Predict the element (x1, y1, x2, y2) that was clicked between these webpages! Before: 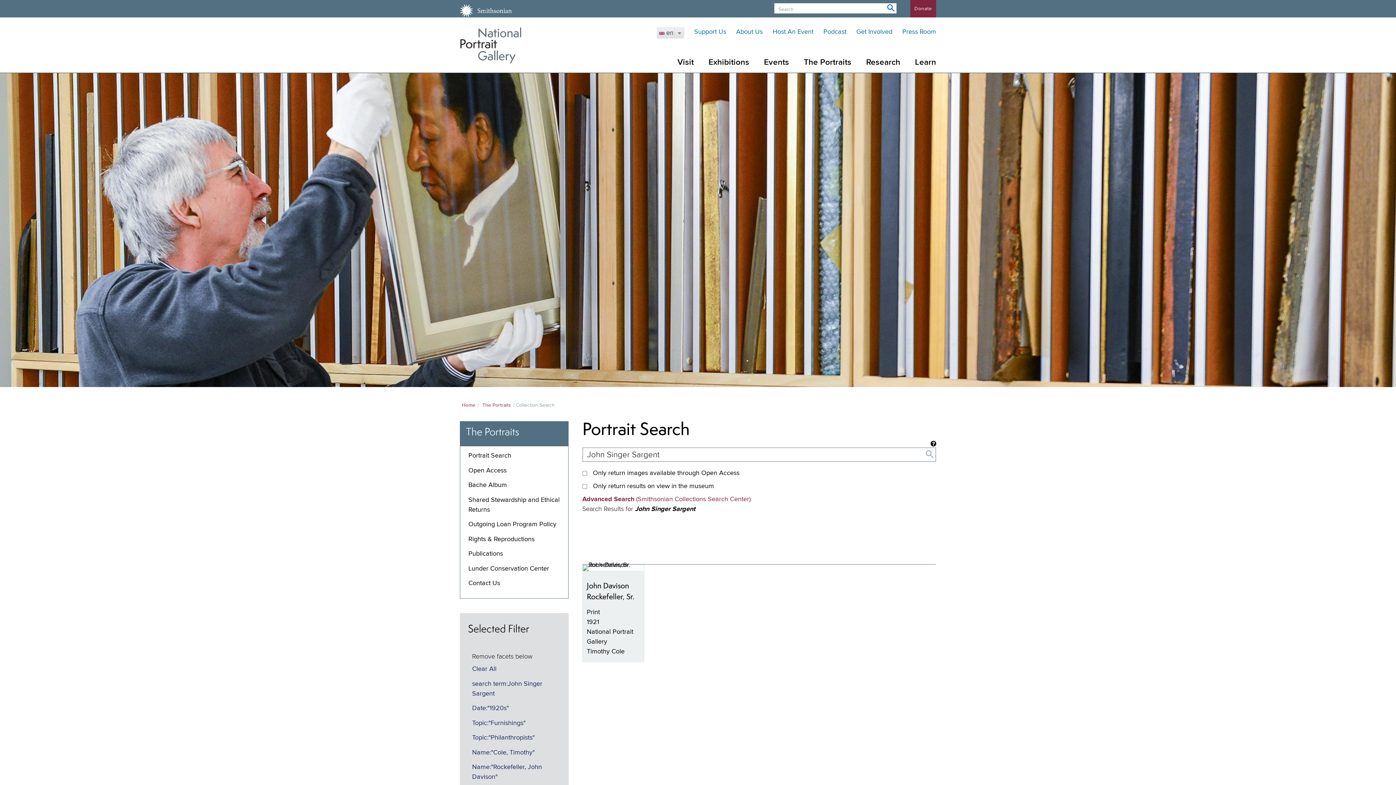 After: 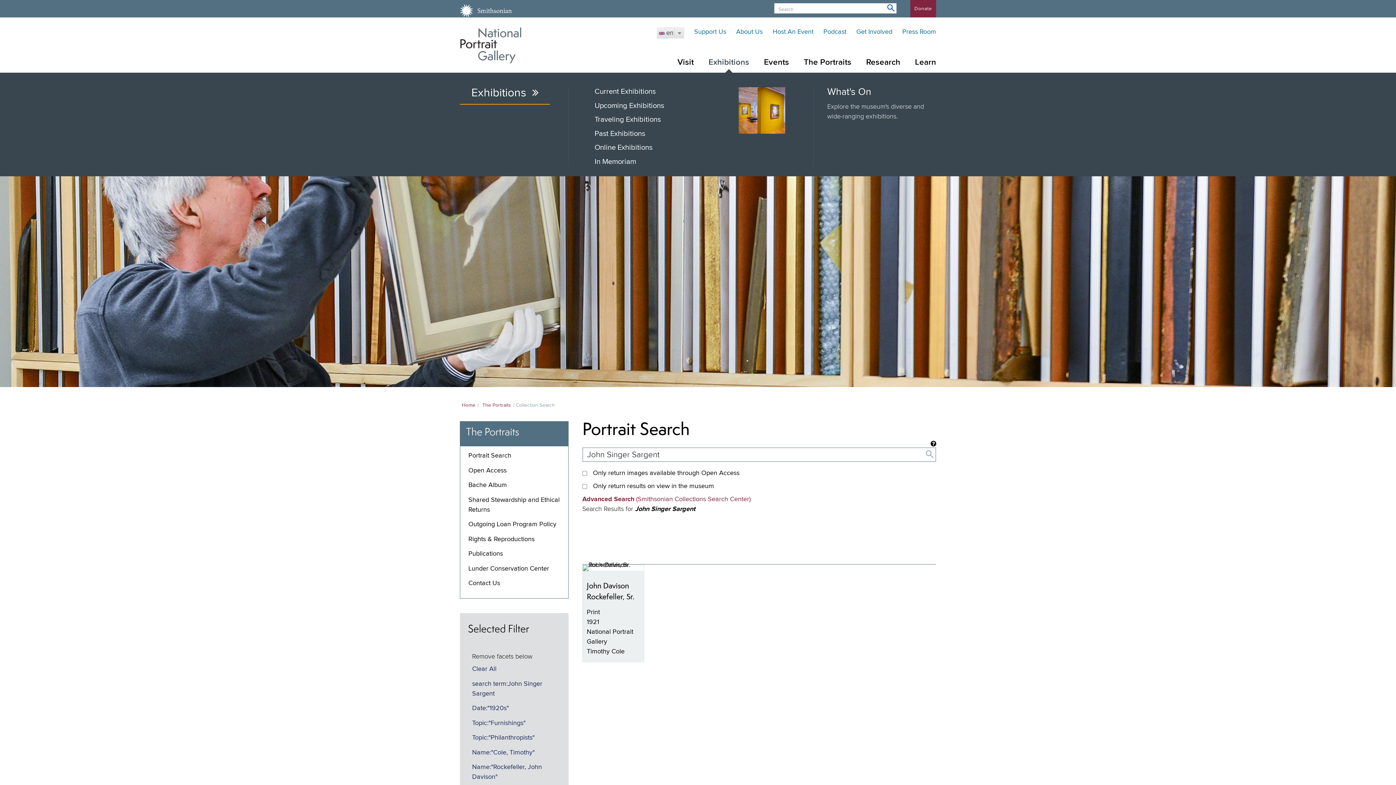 Action: bbox: (701, 52, 756, 72) label: Exhibitions